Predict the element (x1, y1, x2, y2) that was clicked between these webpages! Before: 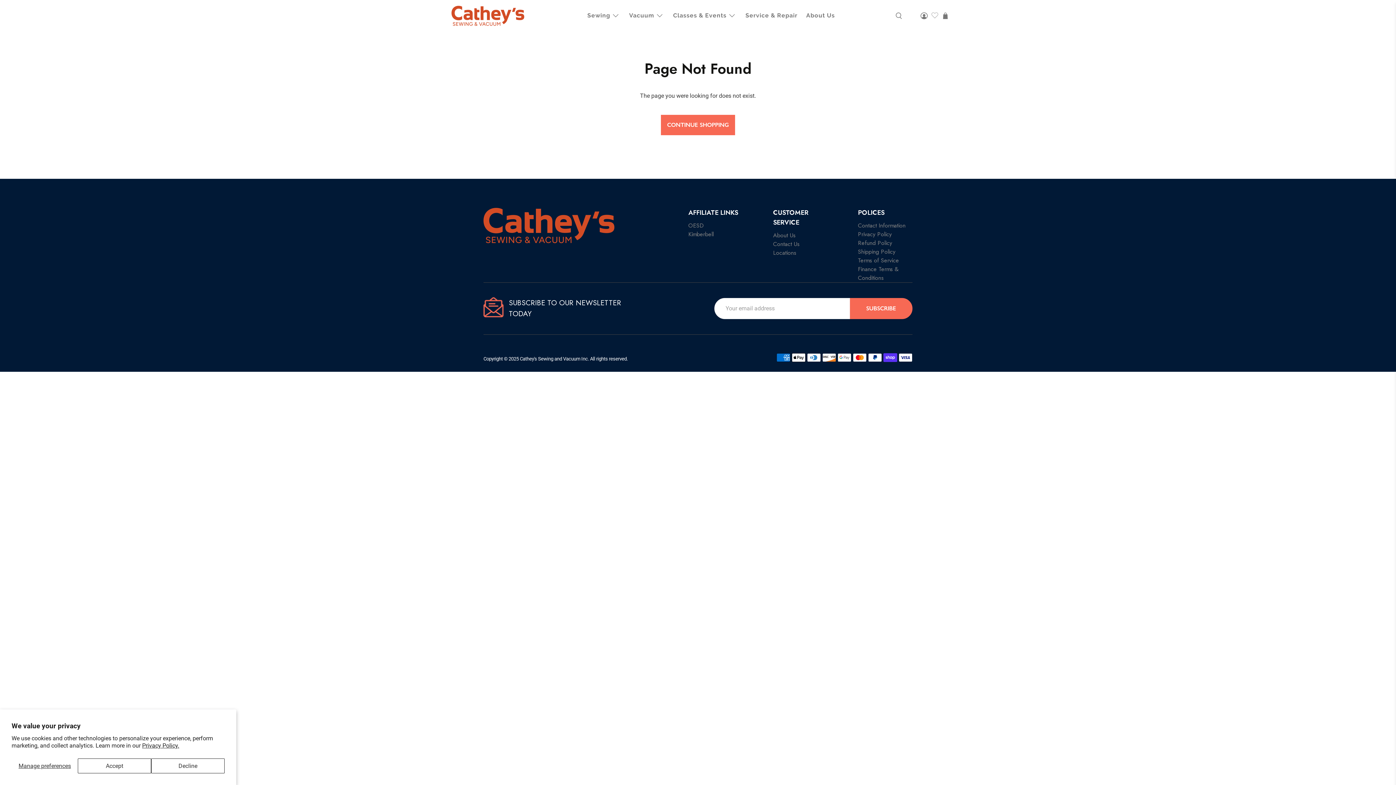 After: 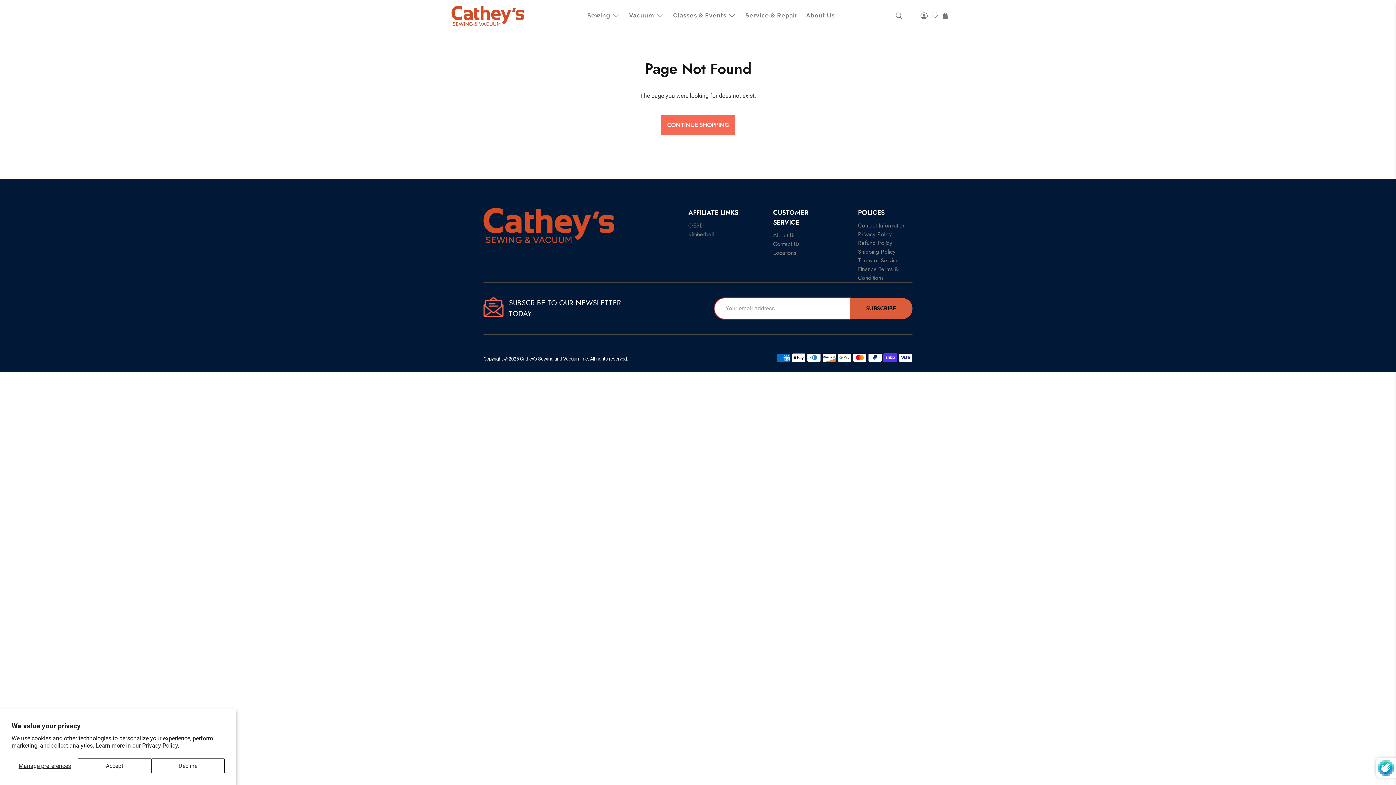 Action: bbox: (850, 298, 912, 319) label: SUBSCRIBE